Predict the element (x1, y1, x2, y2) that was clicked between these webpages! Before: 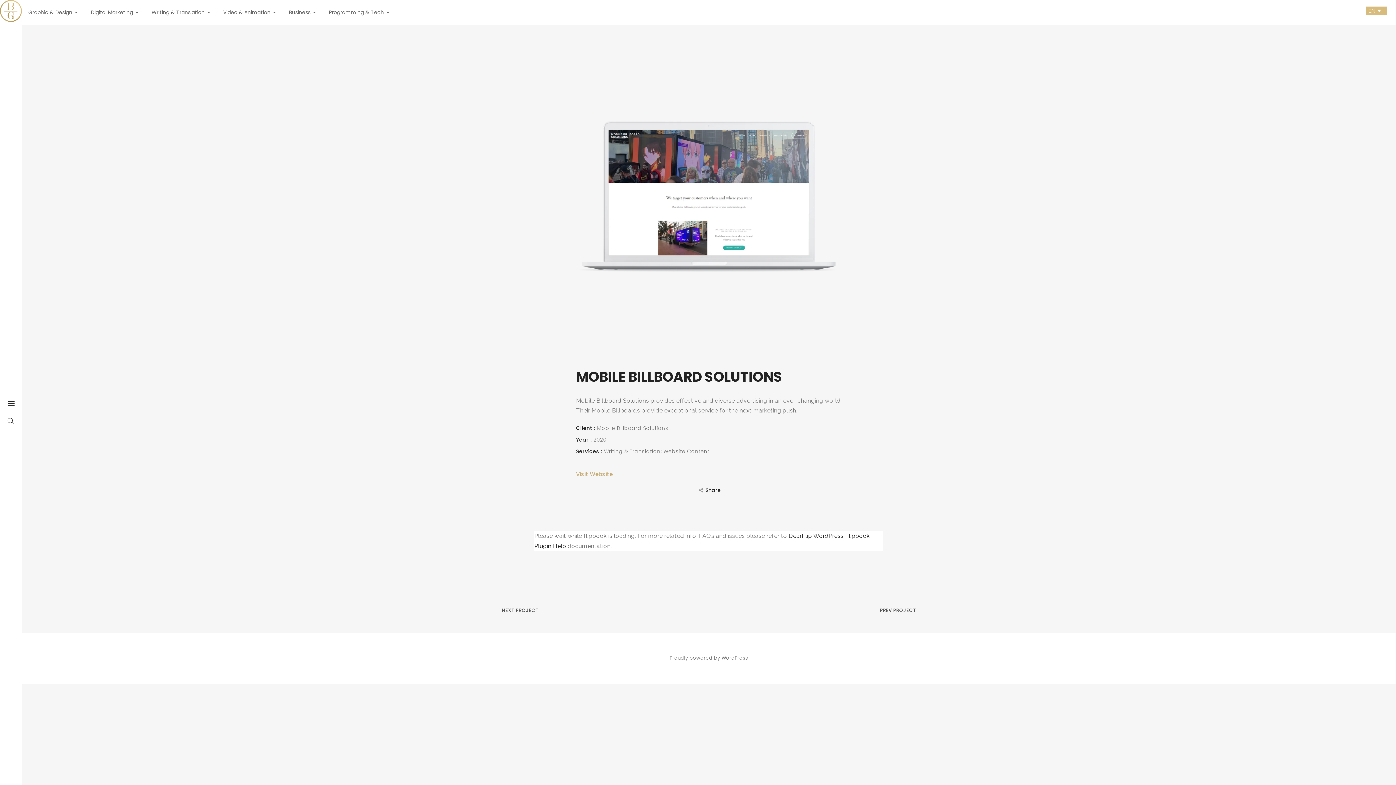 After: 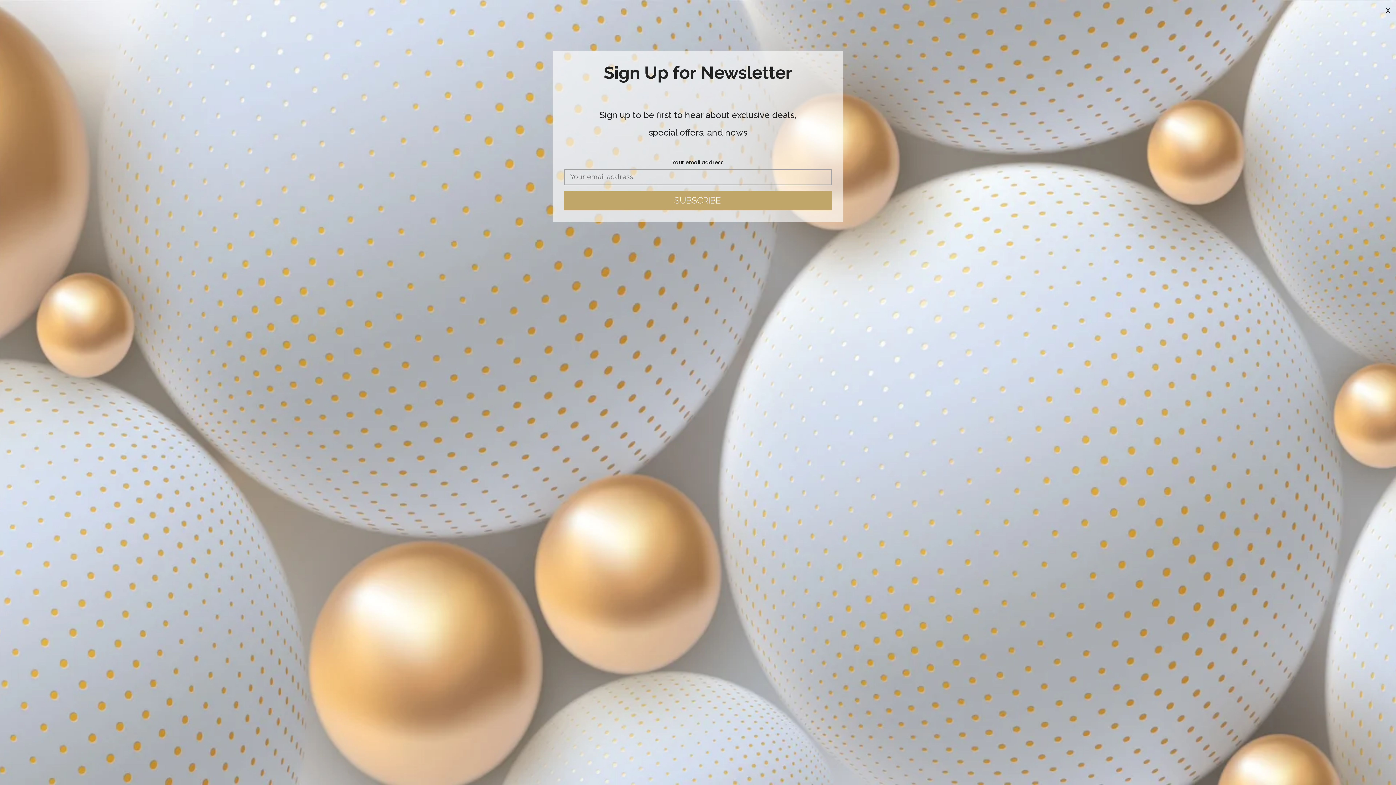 Action: bbox: (282, 0, 322, 24) label: Business 